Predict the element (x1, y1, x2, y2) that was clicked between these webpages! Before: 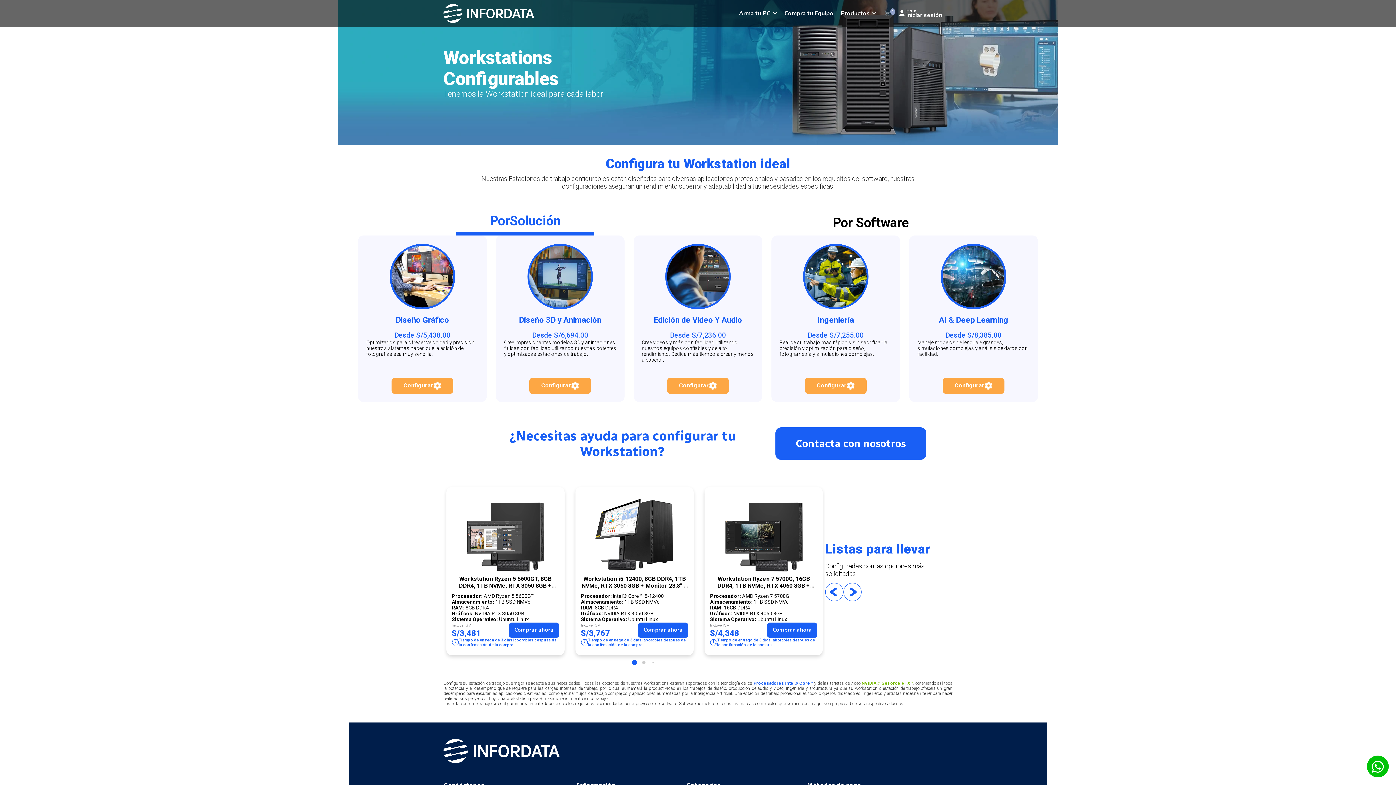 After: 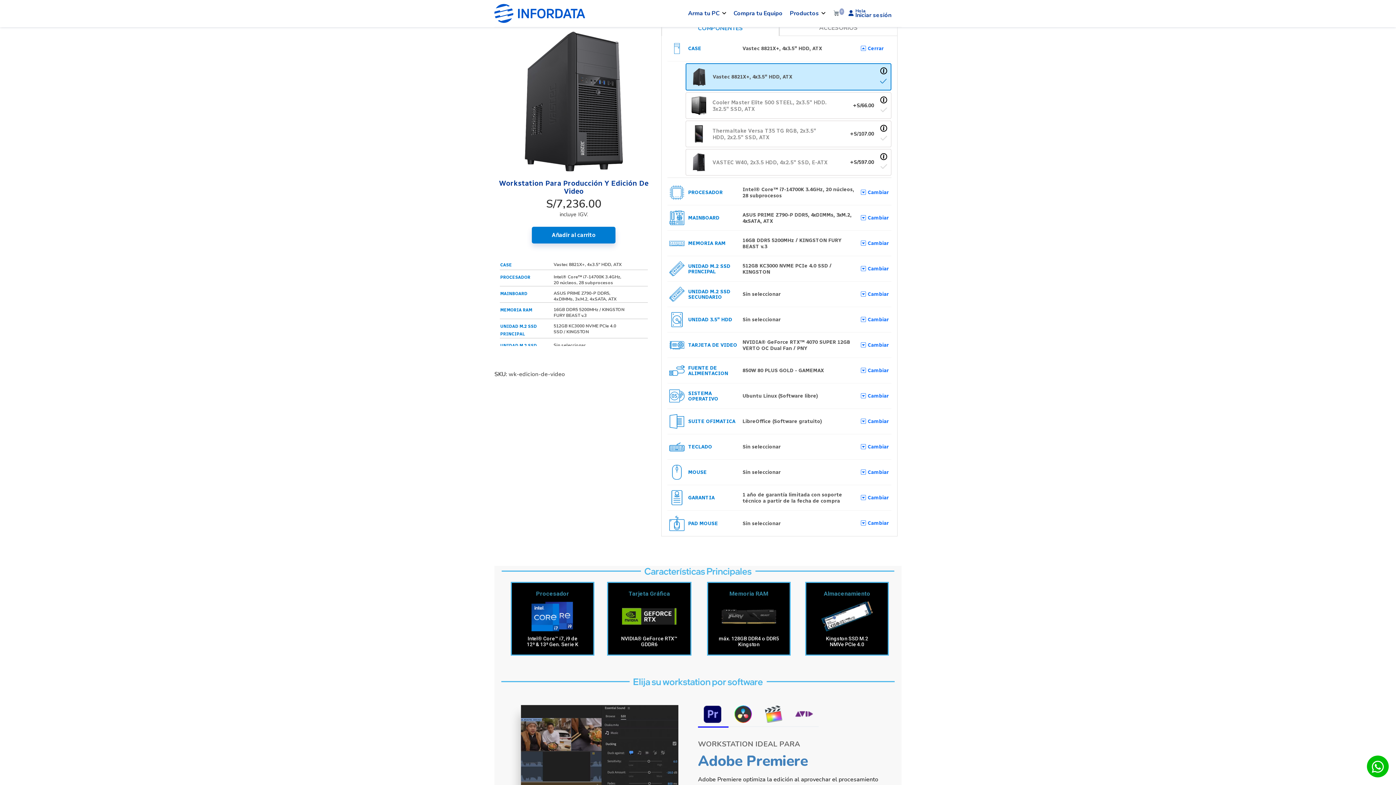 Action: bbox: (667, 377, 729, 394) label: Configurar